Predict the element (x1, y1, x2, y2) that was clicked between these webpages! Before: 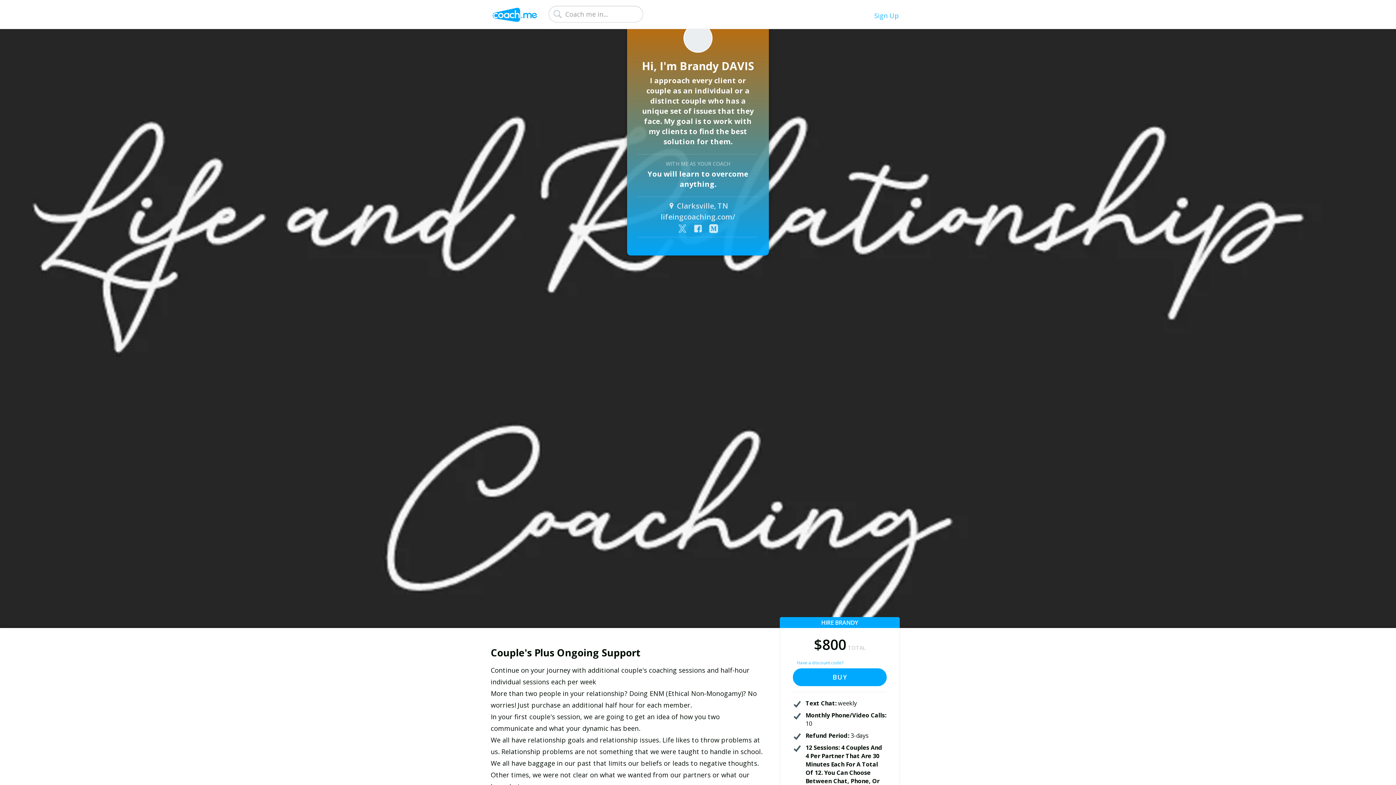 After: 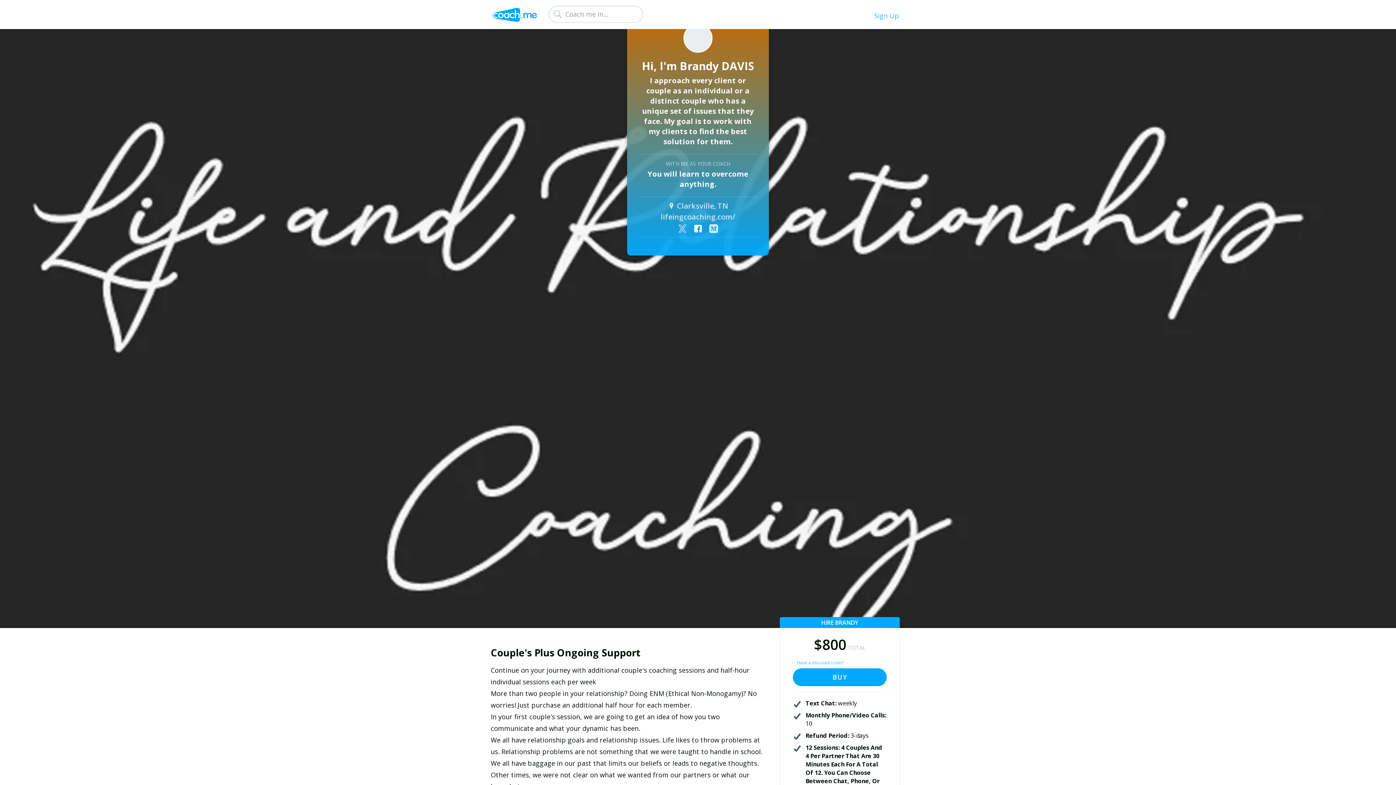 Action: bbox: (693, 222, 702, 232)